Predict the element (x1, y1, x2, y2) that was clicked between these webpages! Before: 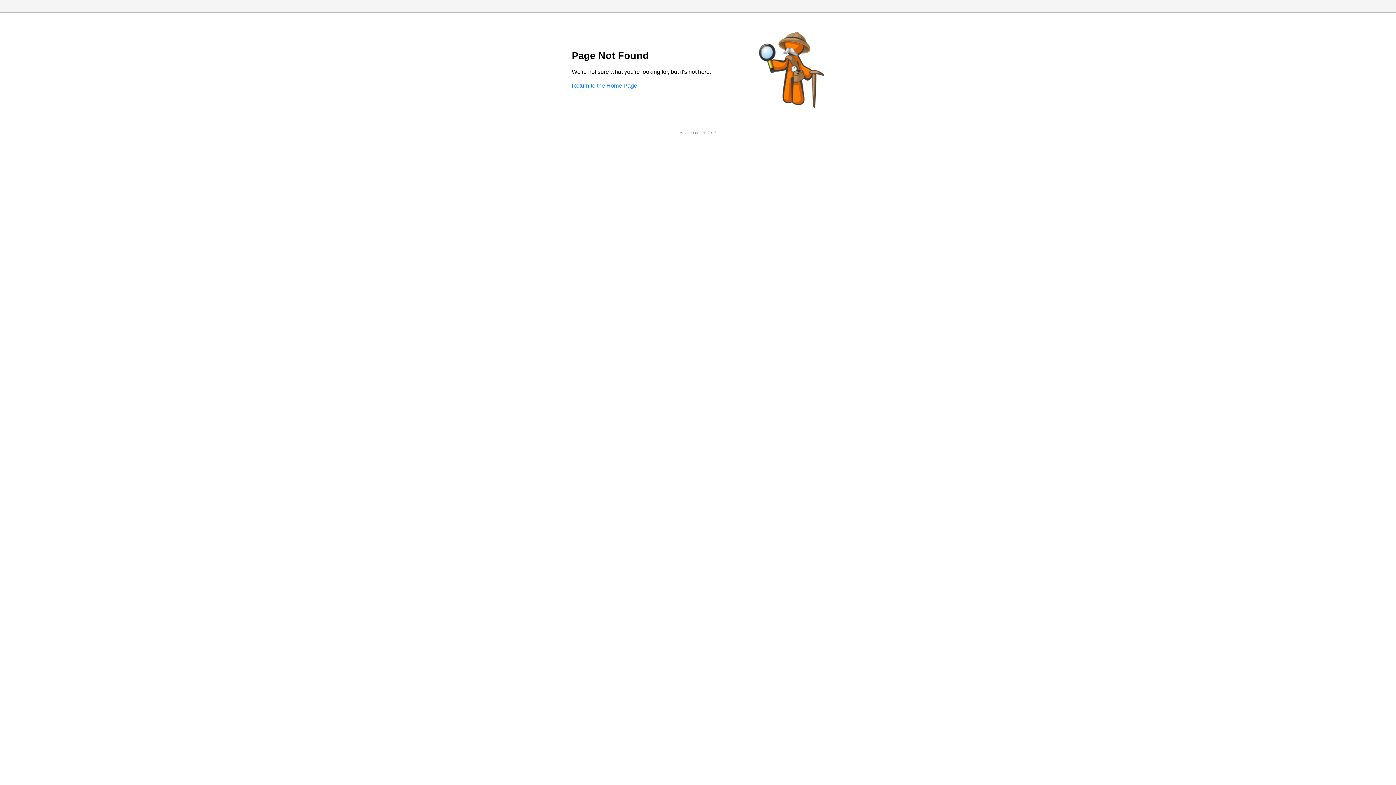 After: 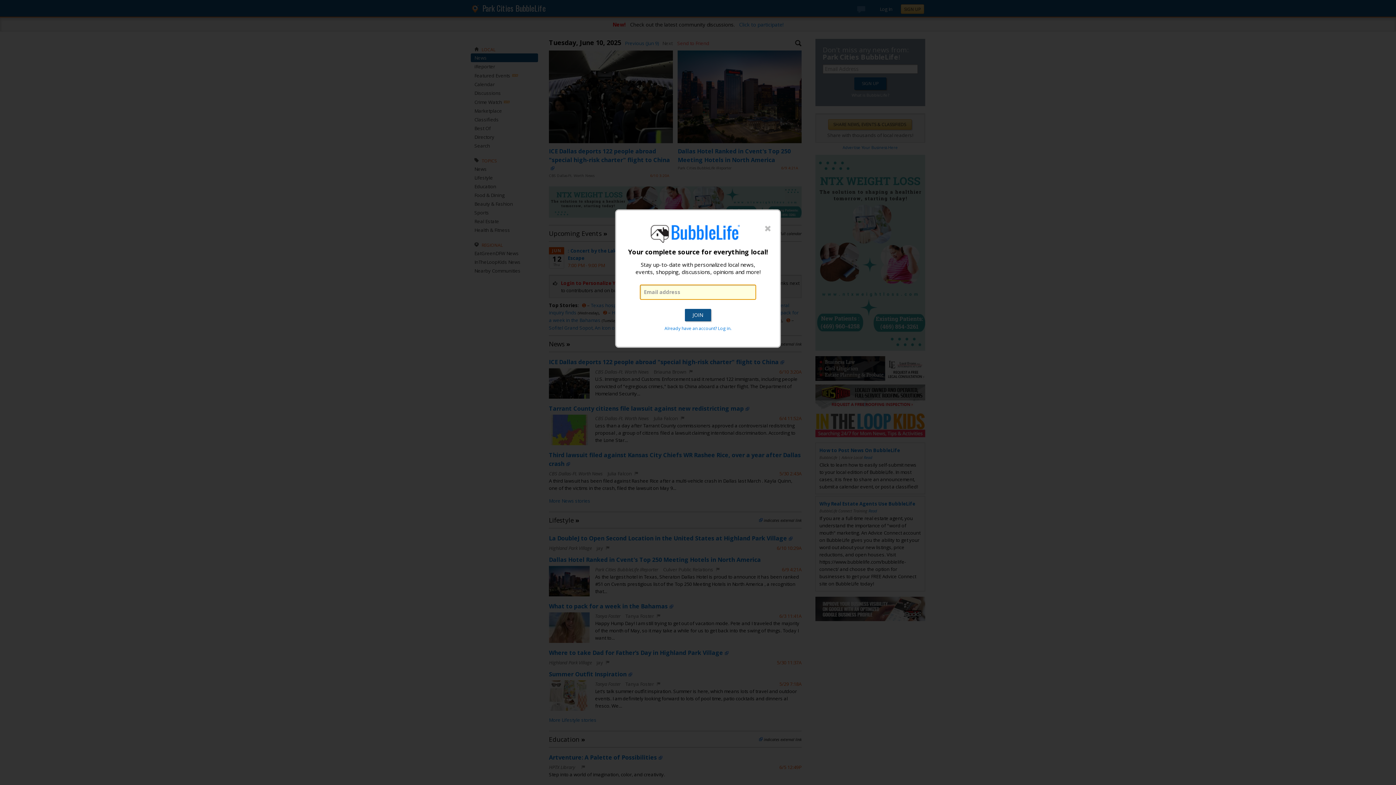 Action: bbox: (572, 82, 637, 88) label: Return to the Home Page